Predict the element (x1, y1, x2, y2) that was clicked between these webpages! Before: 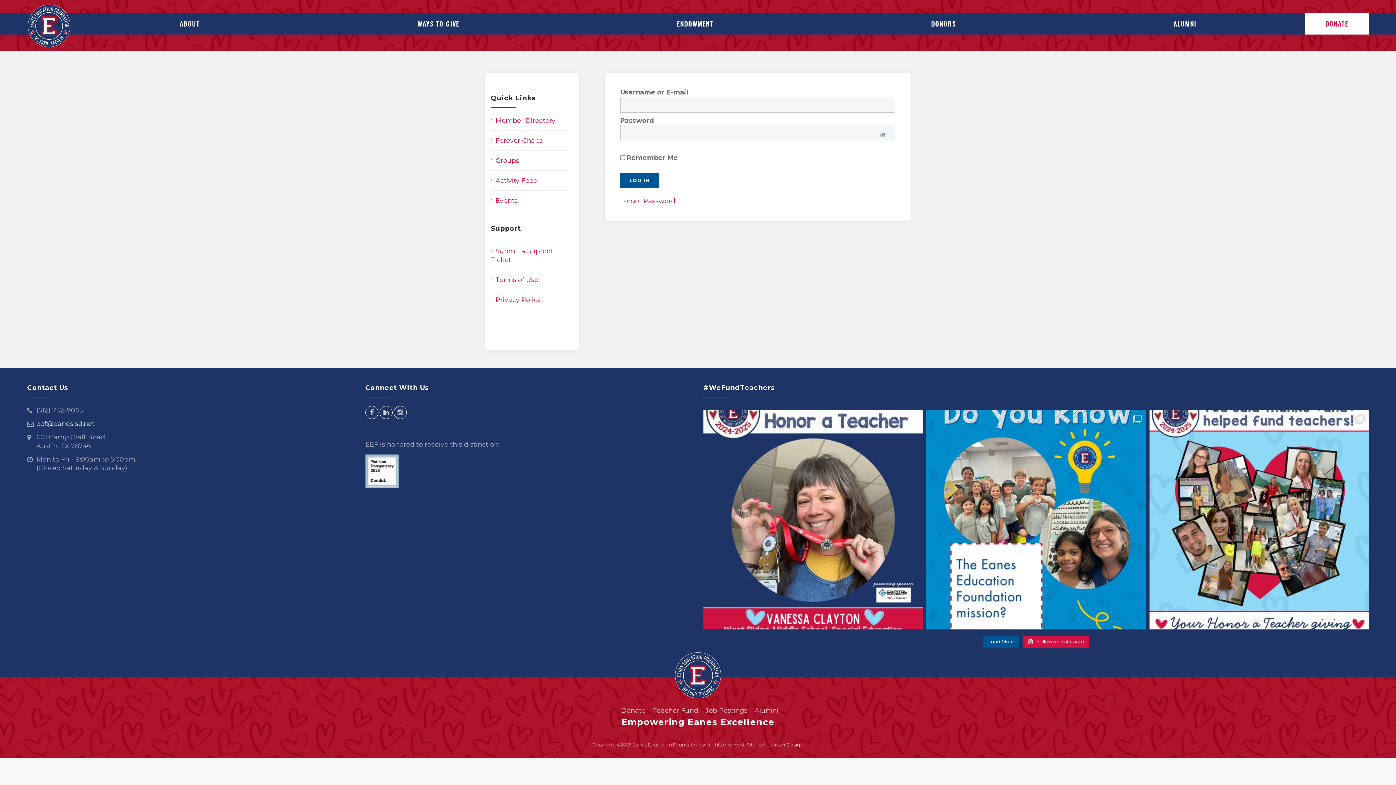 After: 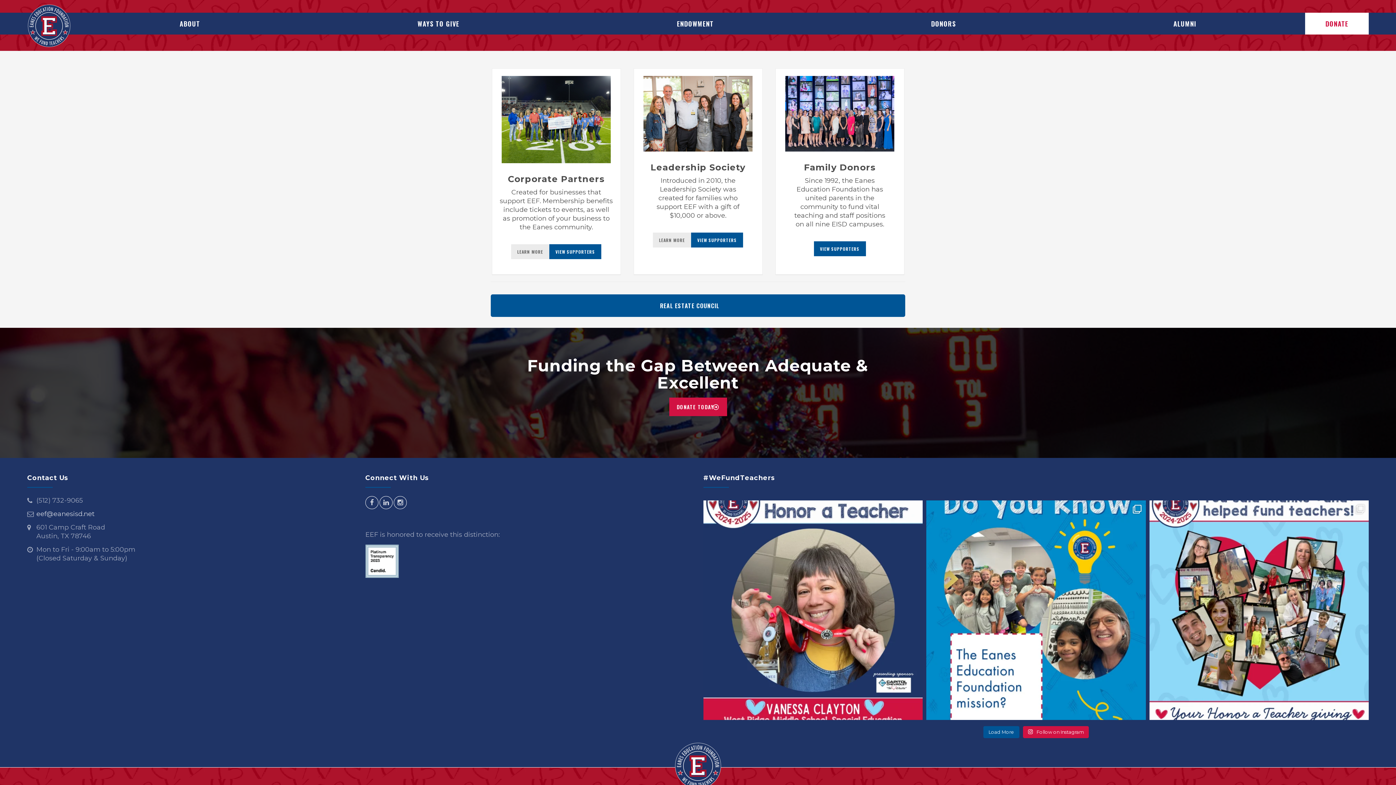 Action: label: DONORS bbox: (822, 12, 1064, 34)